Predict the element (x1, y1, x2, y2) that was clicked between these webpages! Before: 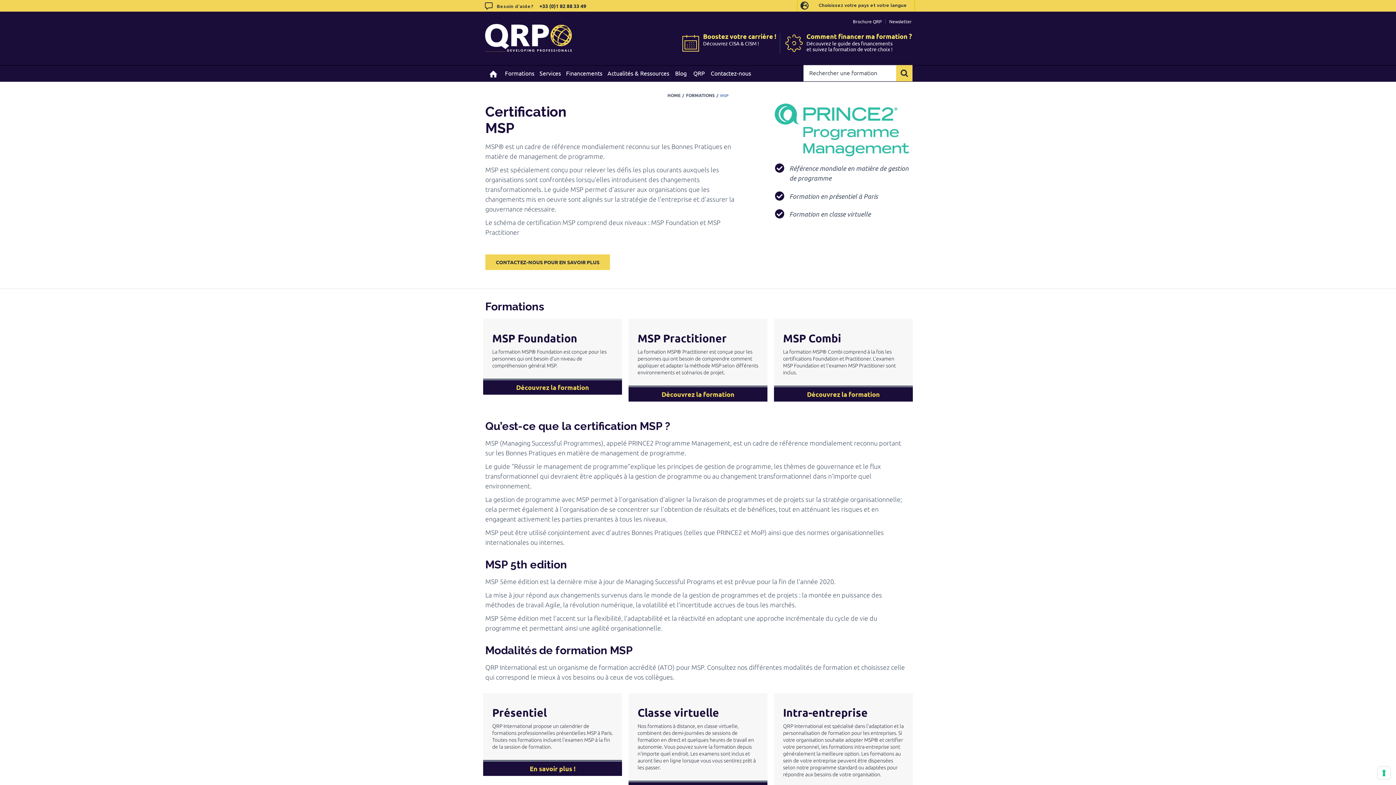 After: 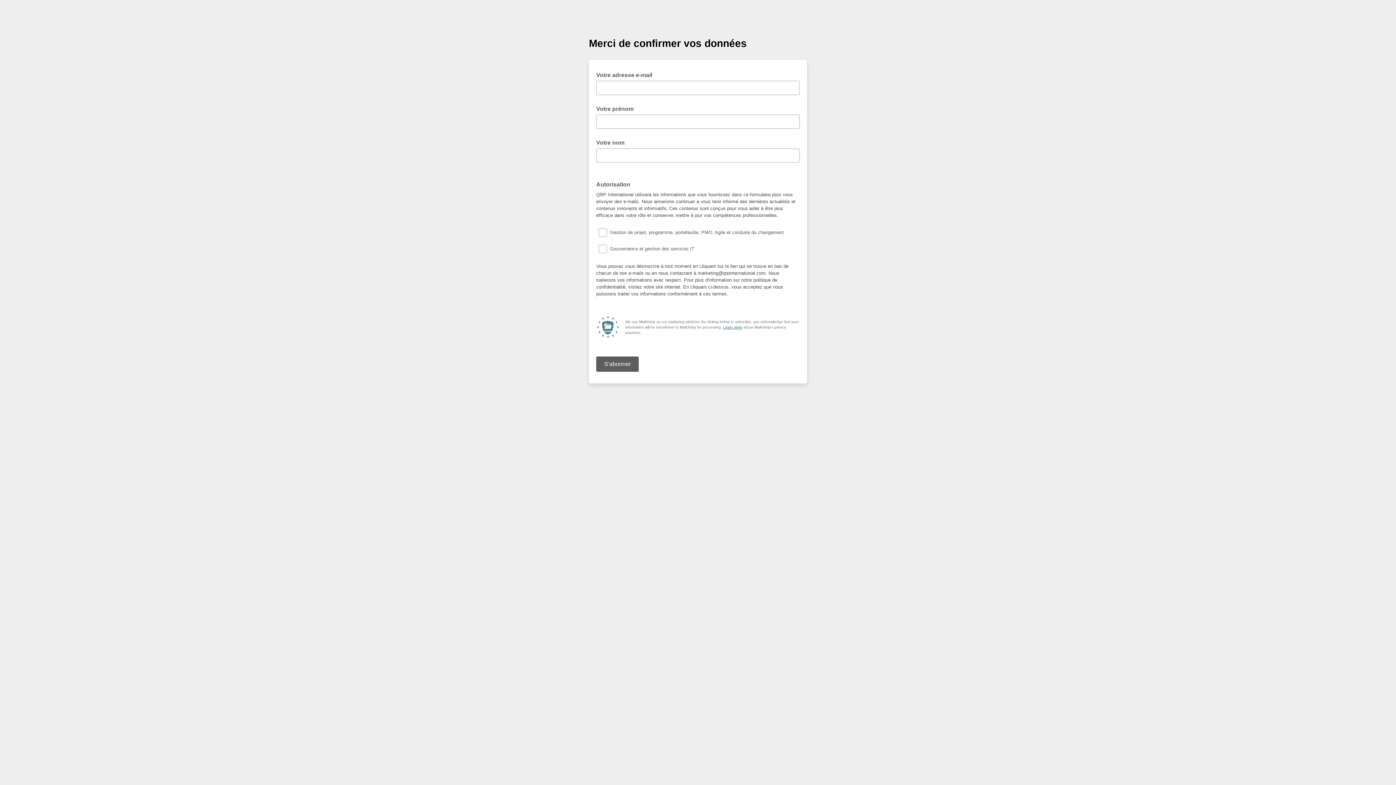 Action: bbox: (889, 18, 912, 24) label: Newsletter